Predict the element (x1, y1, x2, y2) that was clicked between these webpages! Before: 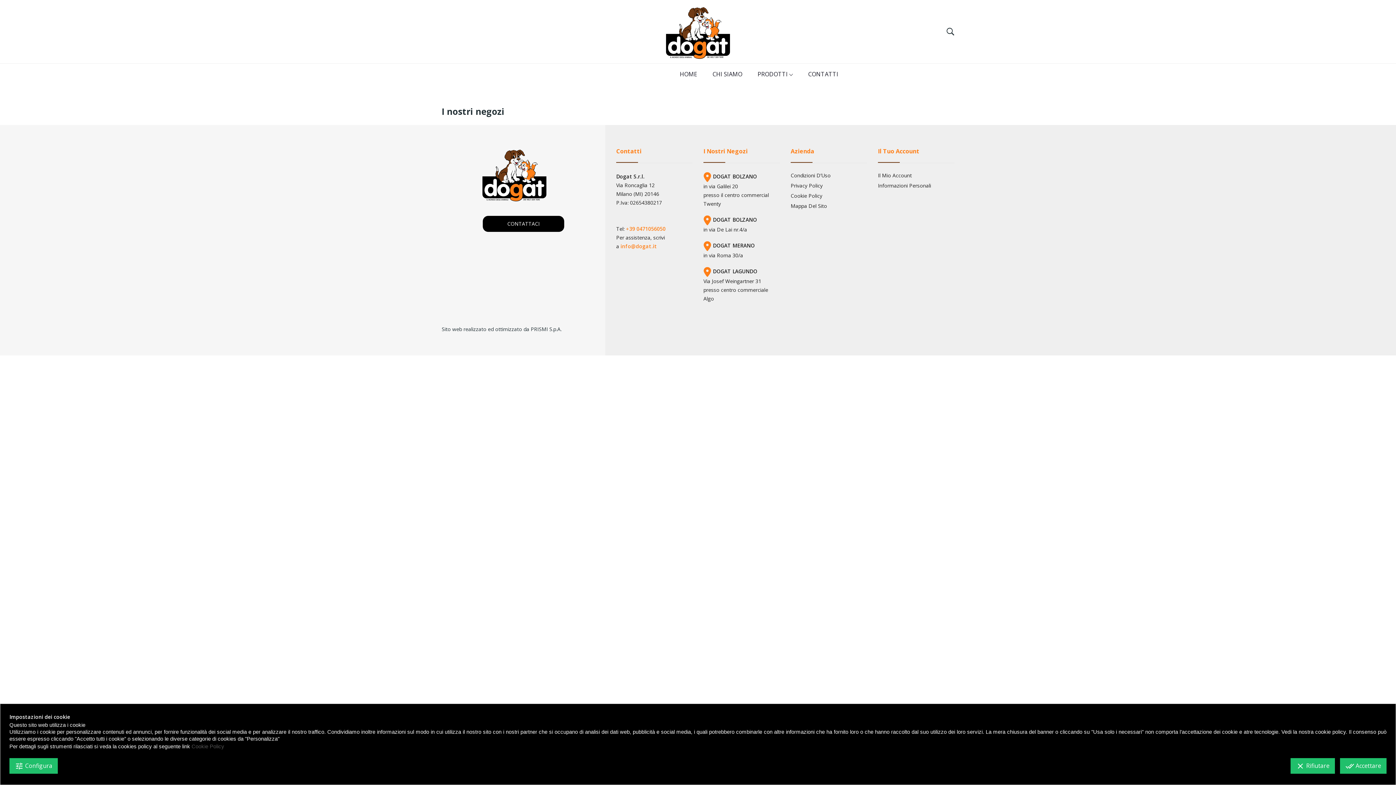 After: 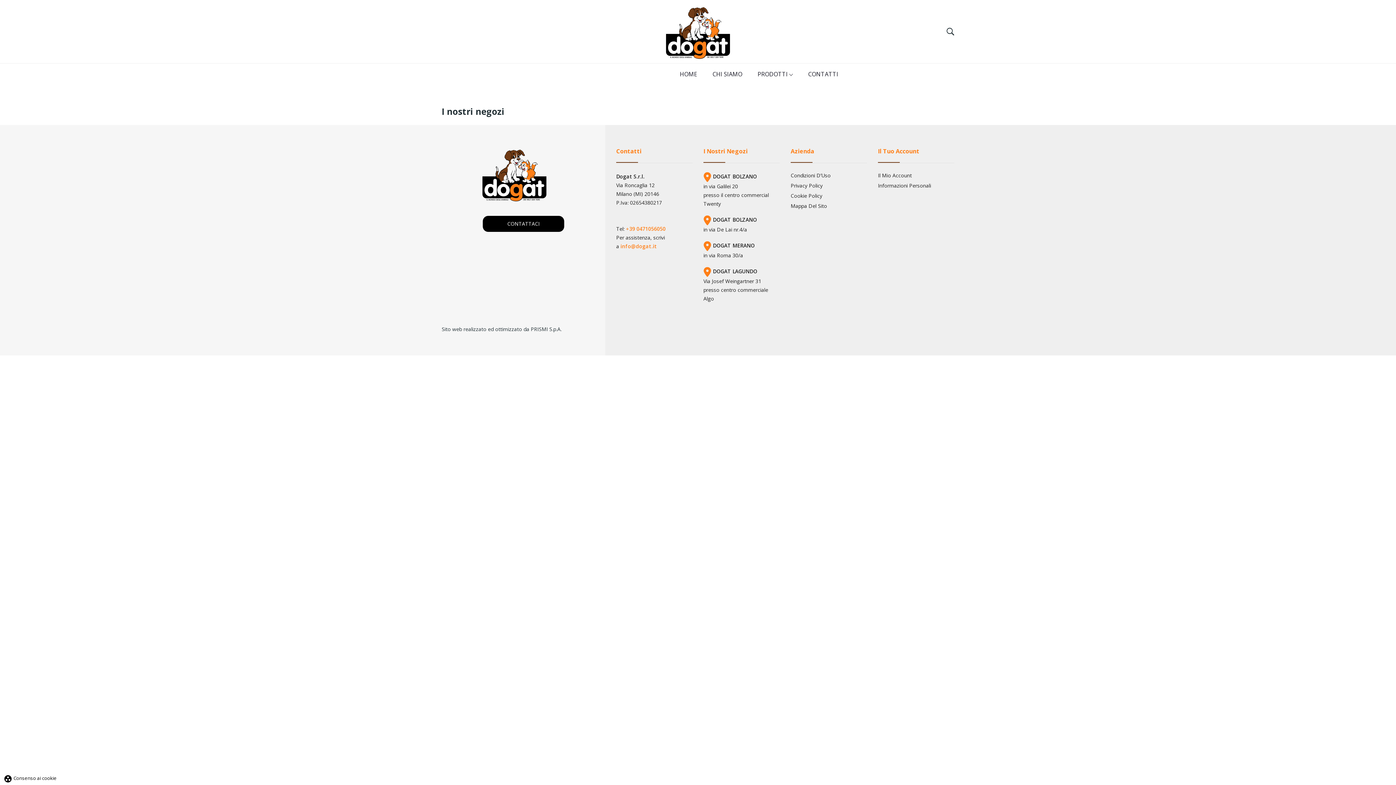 Action: label: clear Rifiutare bbox: (1290, 758, 1335, 774)